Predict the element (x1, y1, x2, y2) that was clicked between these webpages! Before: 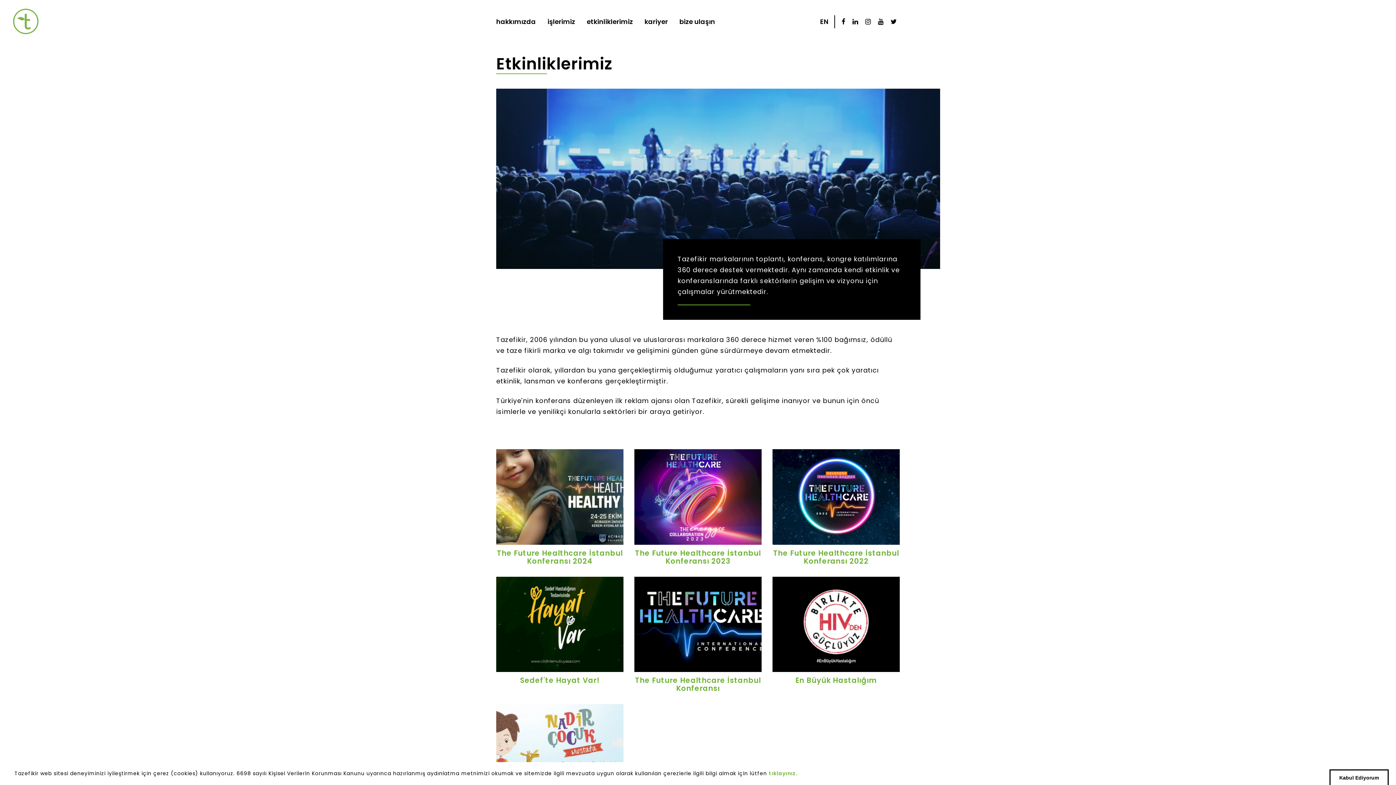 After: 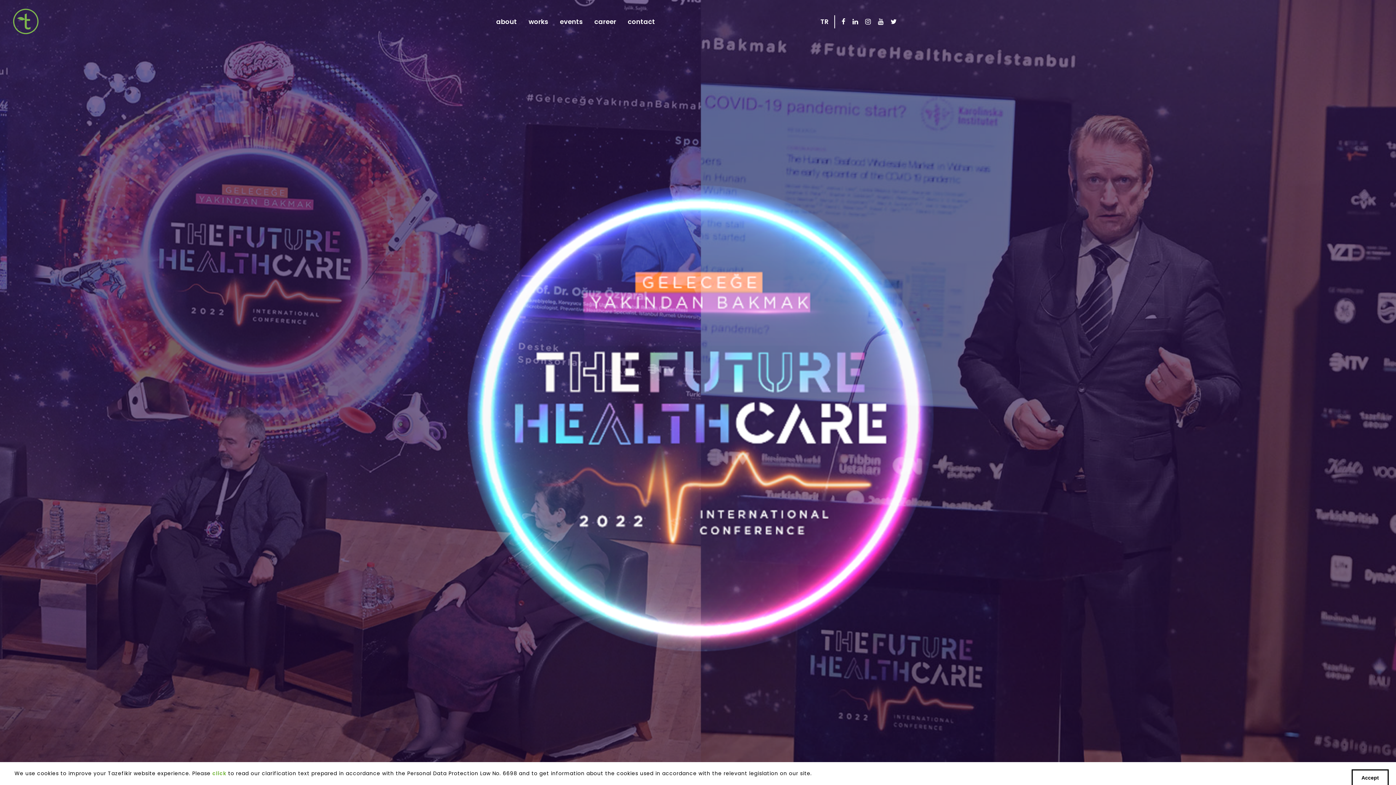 Action: label: EN bbox: (820, 0, 828, 43)